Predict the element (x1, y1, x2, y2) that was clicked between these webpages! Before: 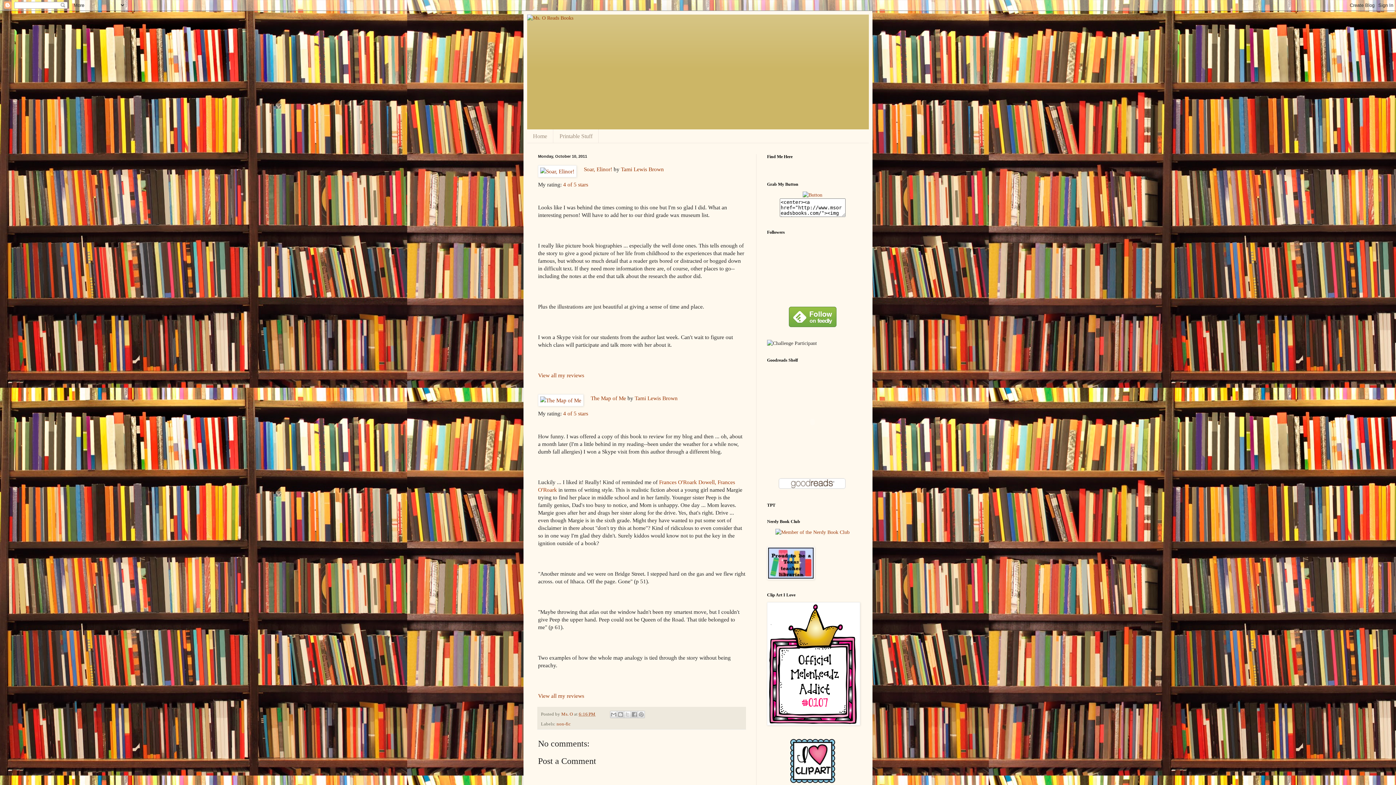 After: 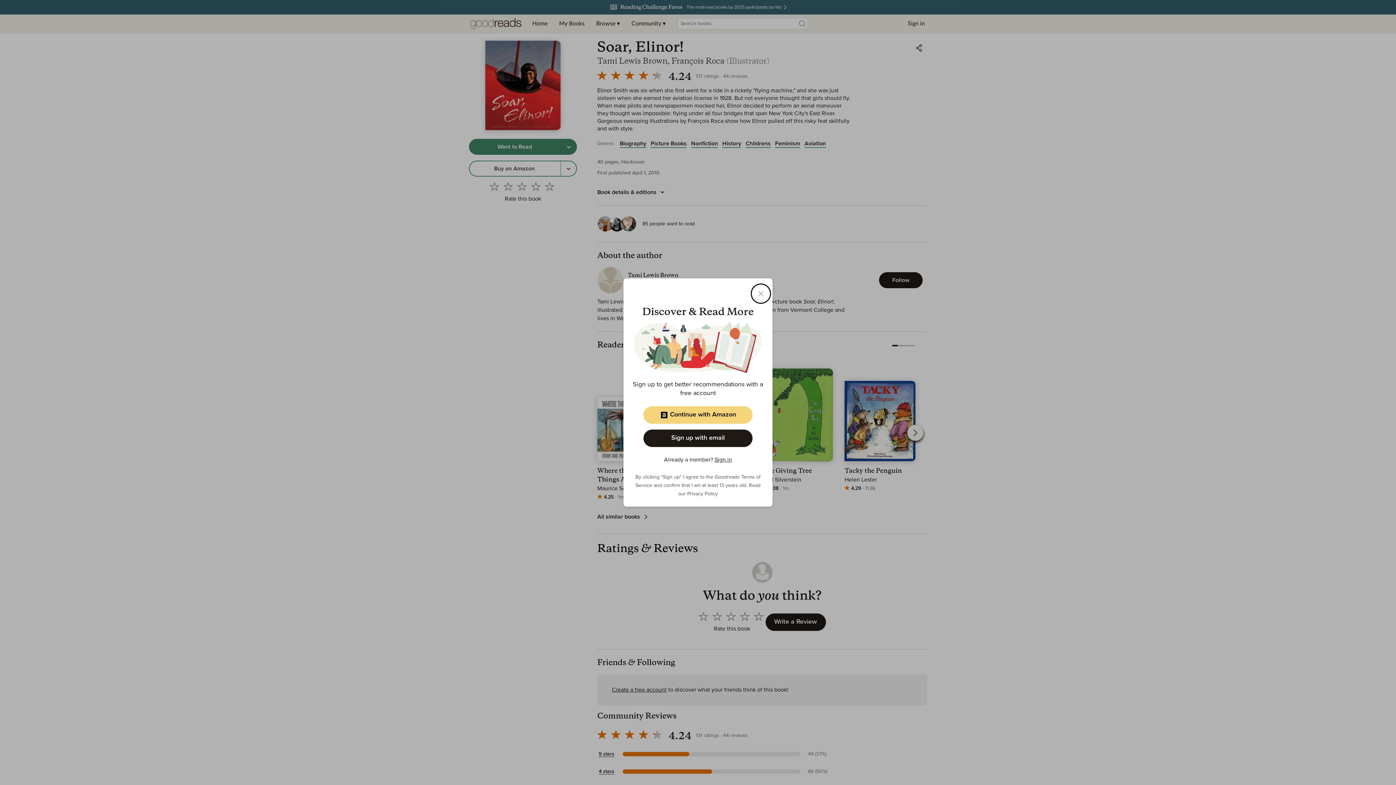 Action: bbox: (584, 166, 612, 172) label: Soar, Elinor!